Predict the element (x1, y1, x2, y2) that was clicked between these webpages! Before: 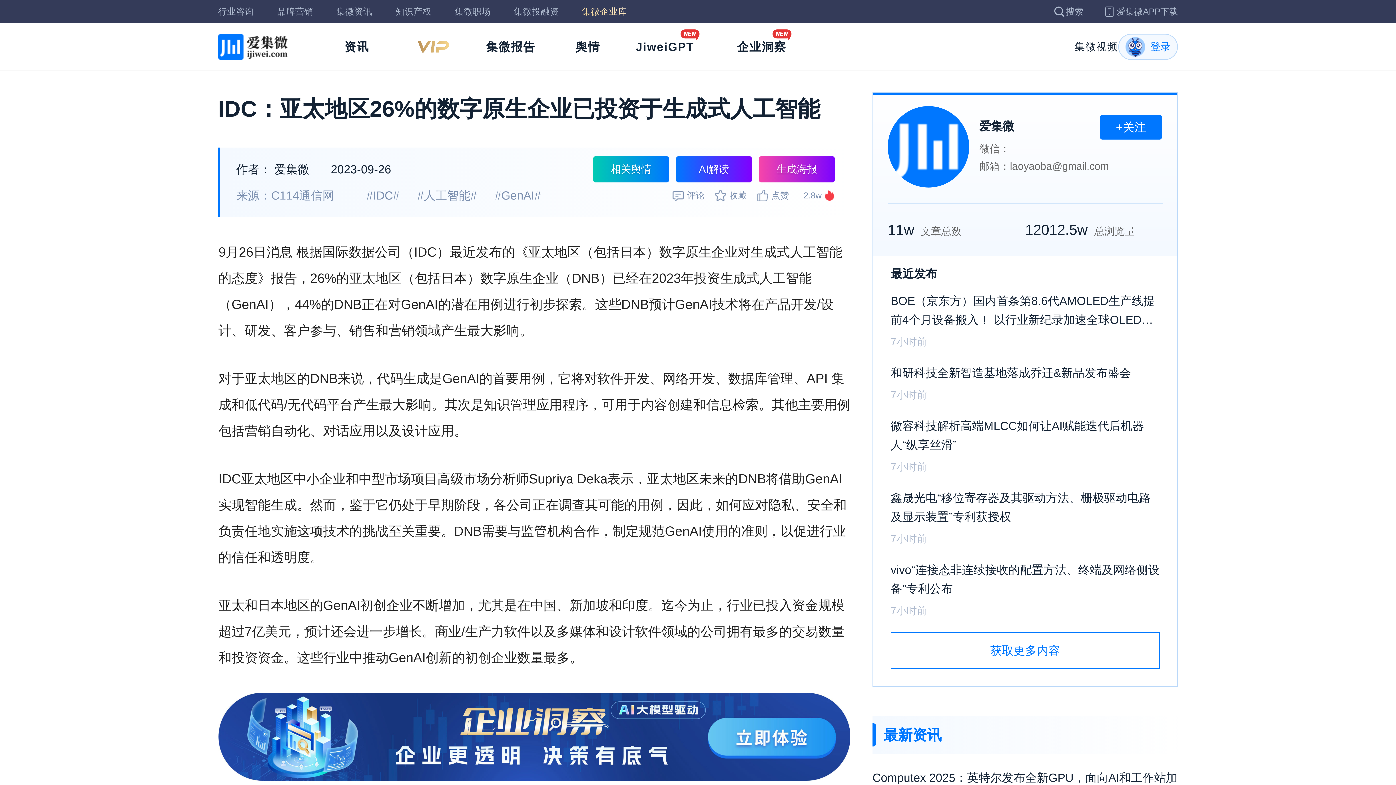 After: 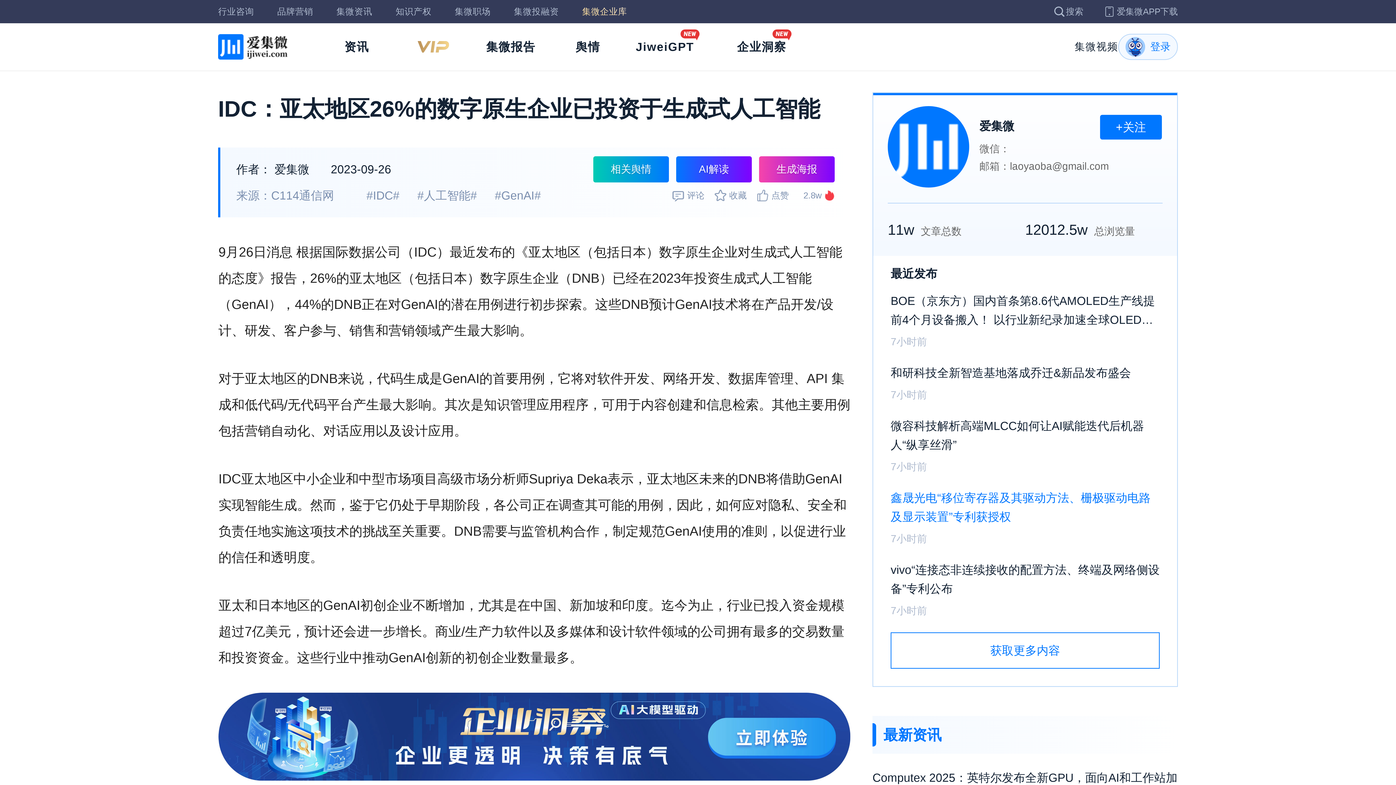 Action: label: 鑫晟光电“移位寄存器及其驱动方法、栅极驱动电路及显示装置”专利获授权

7小时前 bbox: (890, 488, 1160, 546)